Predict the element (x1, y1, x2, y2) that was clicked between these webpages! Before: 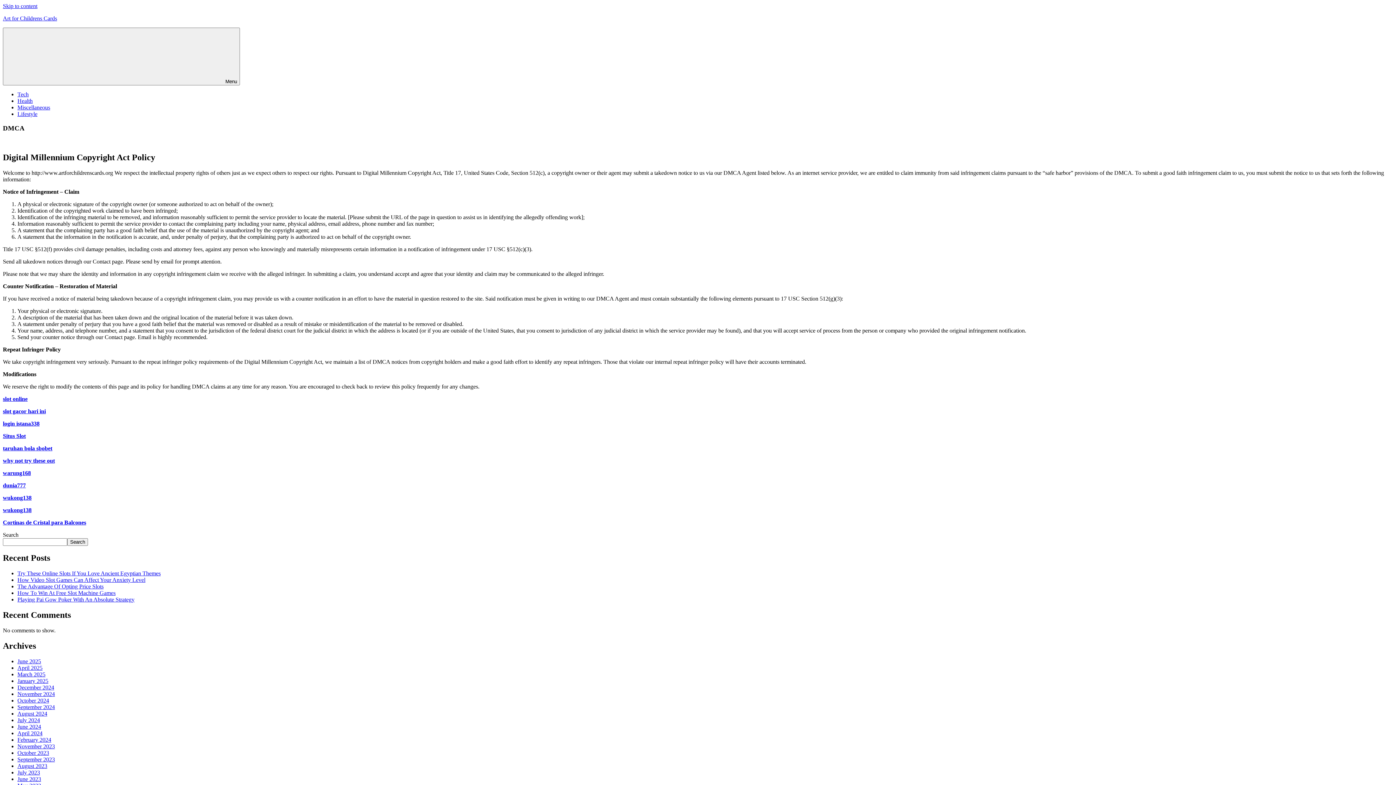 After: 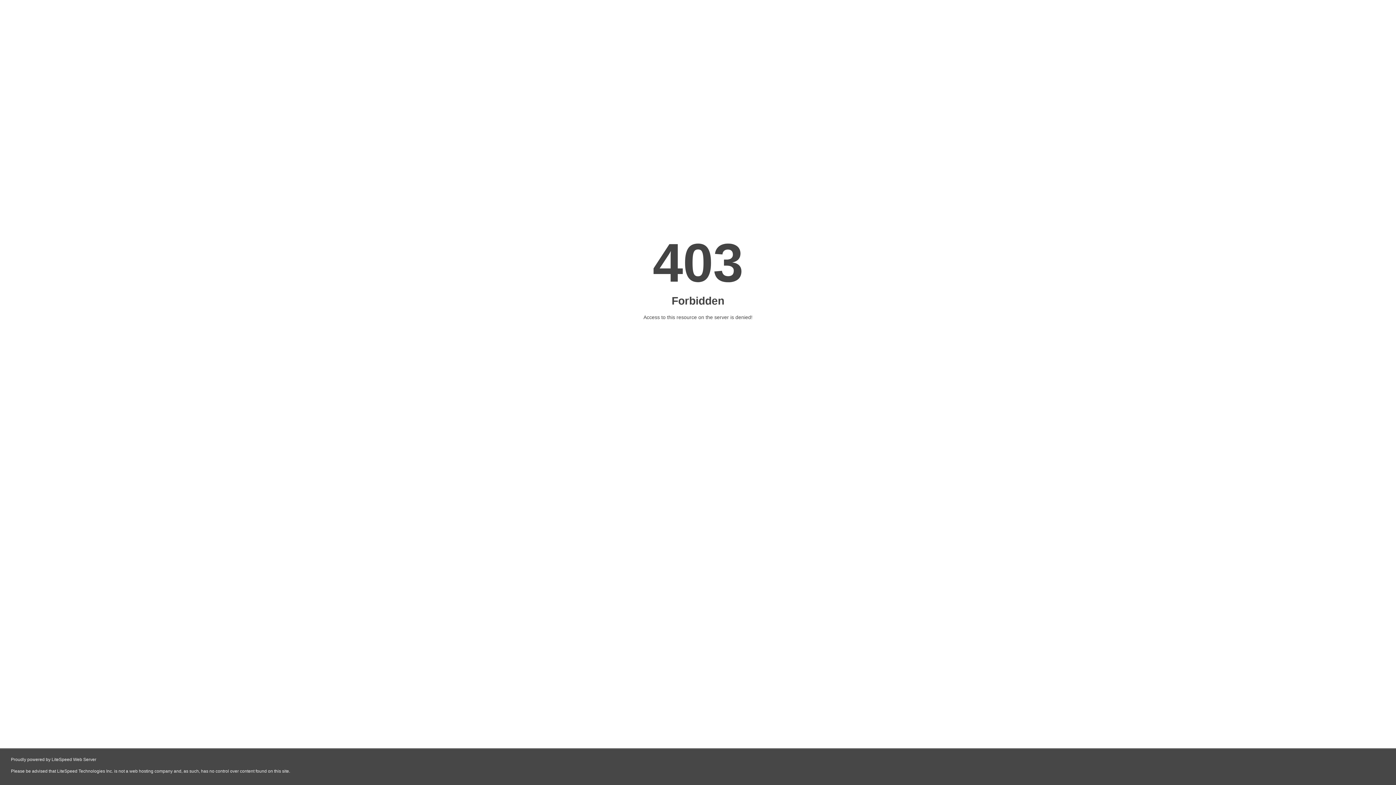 Action: label: why not try these out bbox: (2, 457, 54, 464)